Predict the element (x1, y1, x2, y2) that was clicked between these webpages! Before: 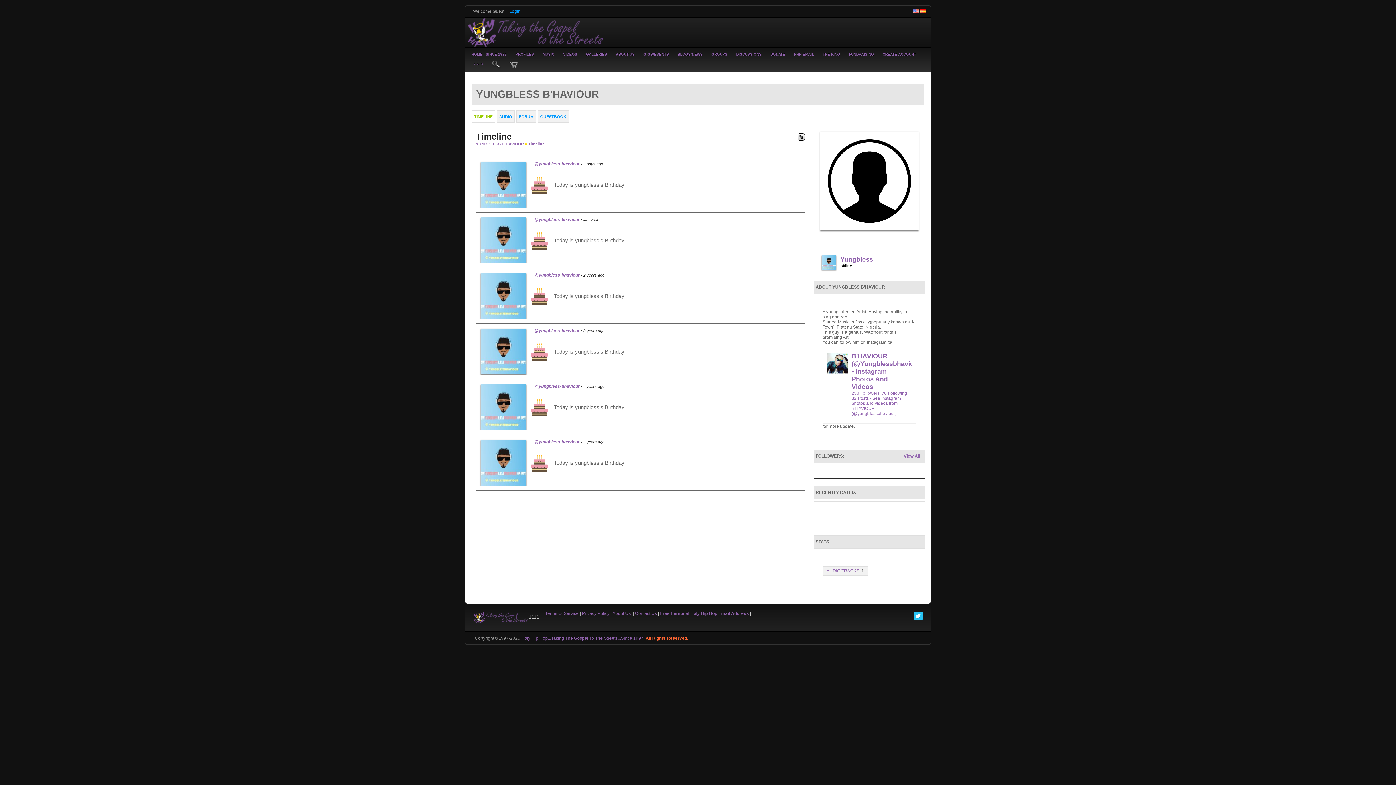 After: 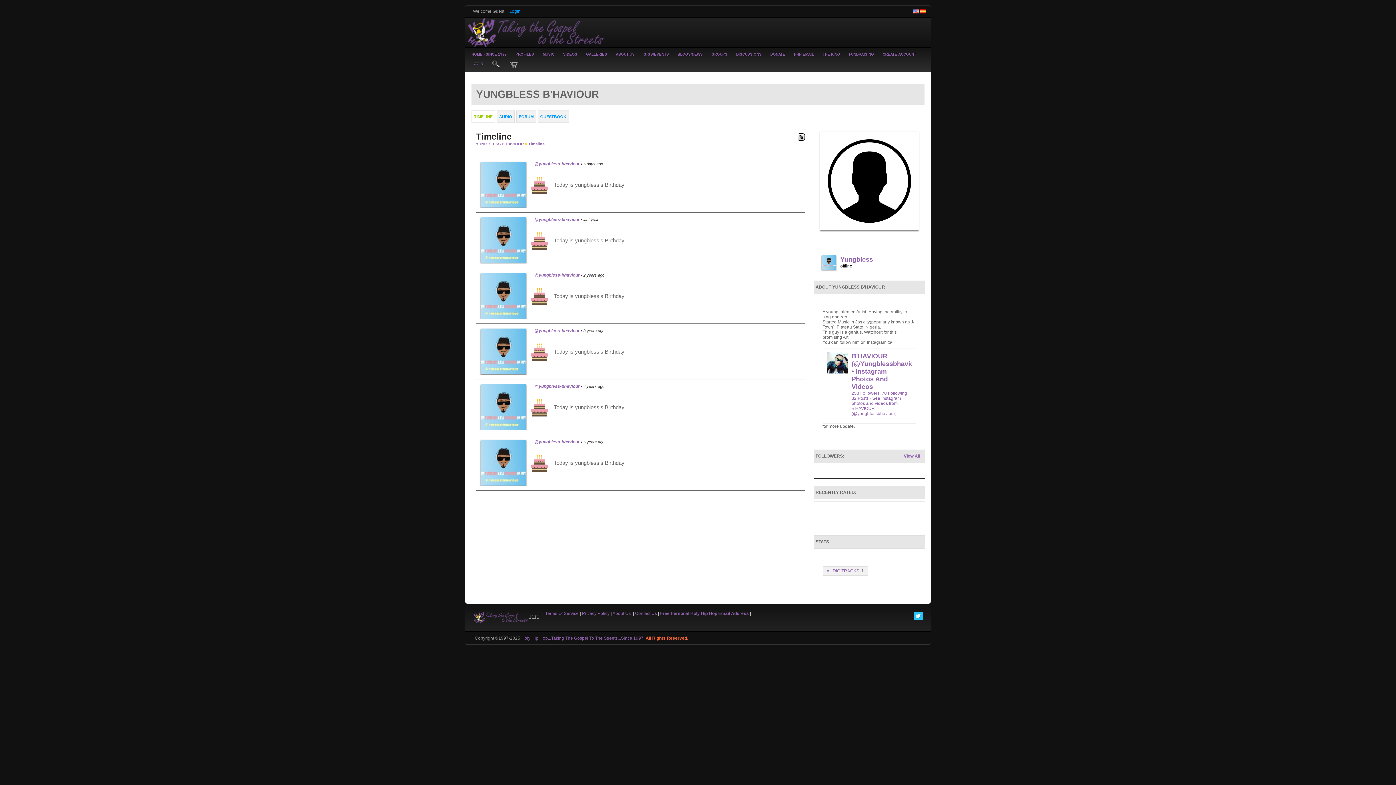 Action: bbox: (913, 8, 919, 13)